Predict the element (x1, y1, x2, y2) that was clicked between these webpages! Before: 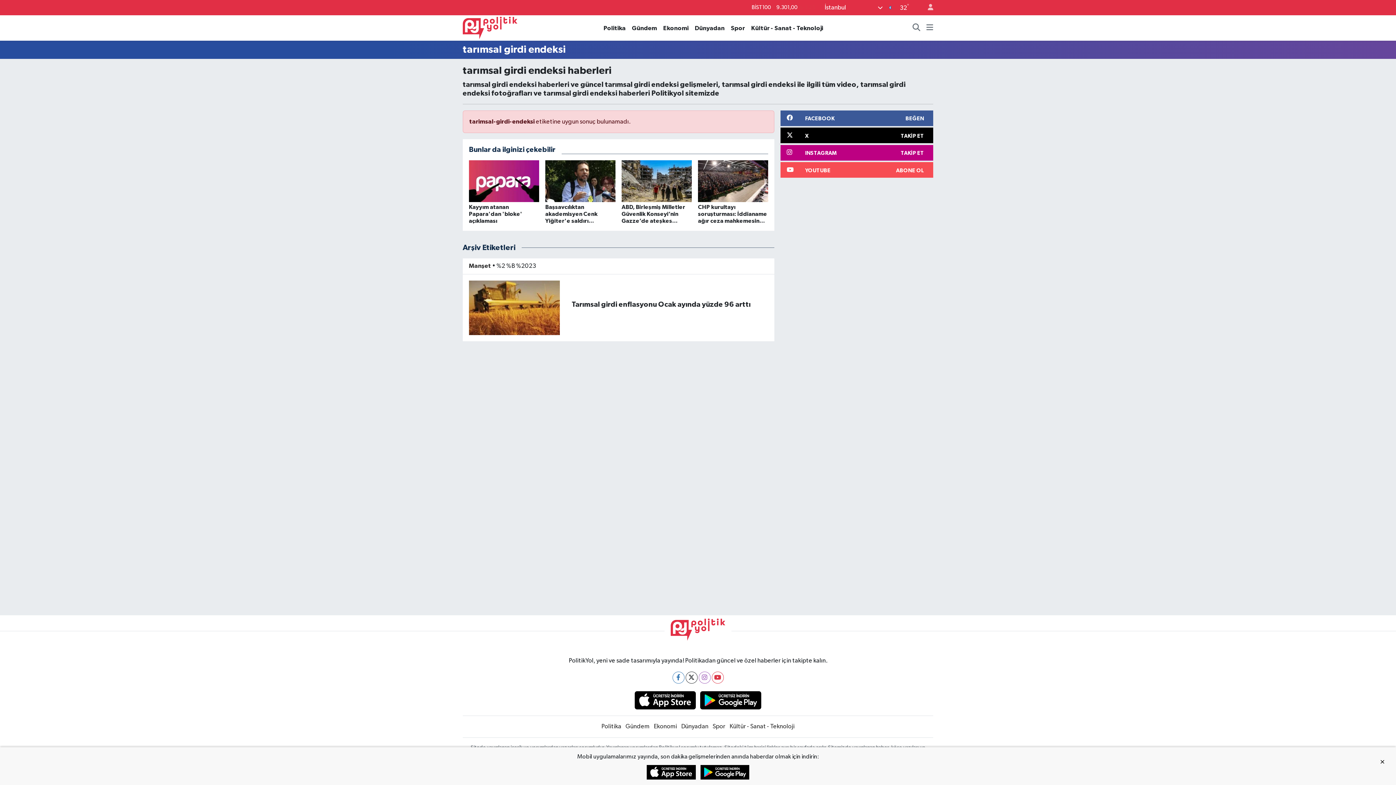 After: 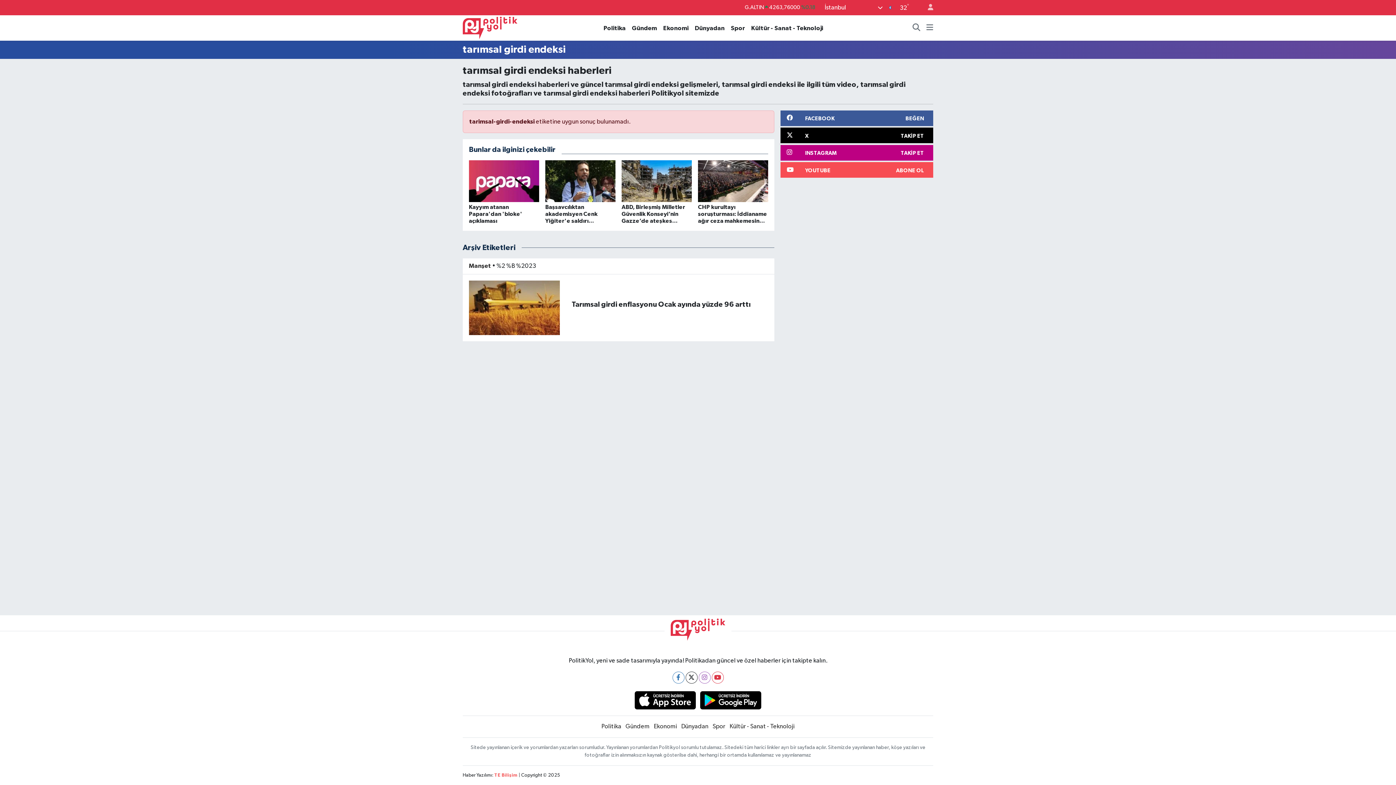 Action: label: × bbox: (1378, 756, 1387, 768)